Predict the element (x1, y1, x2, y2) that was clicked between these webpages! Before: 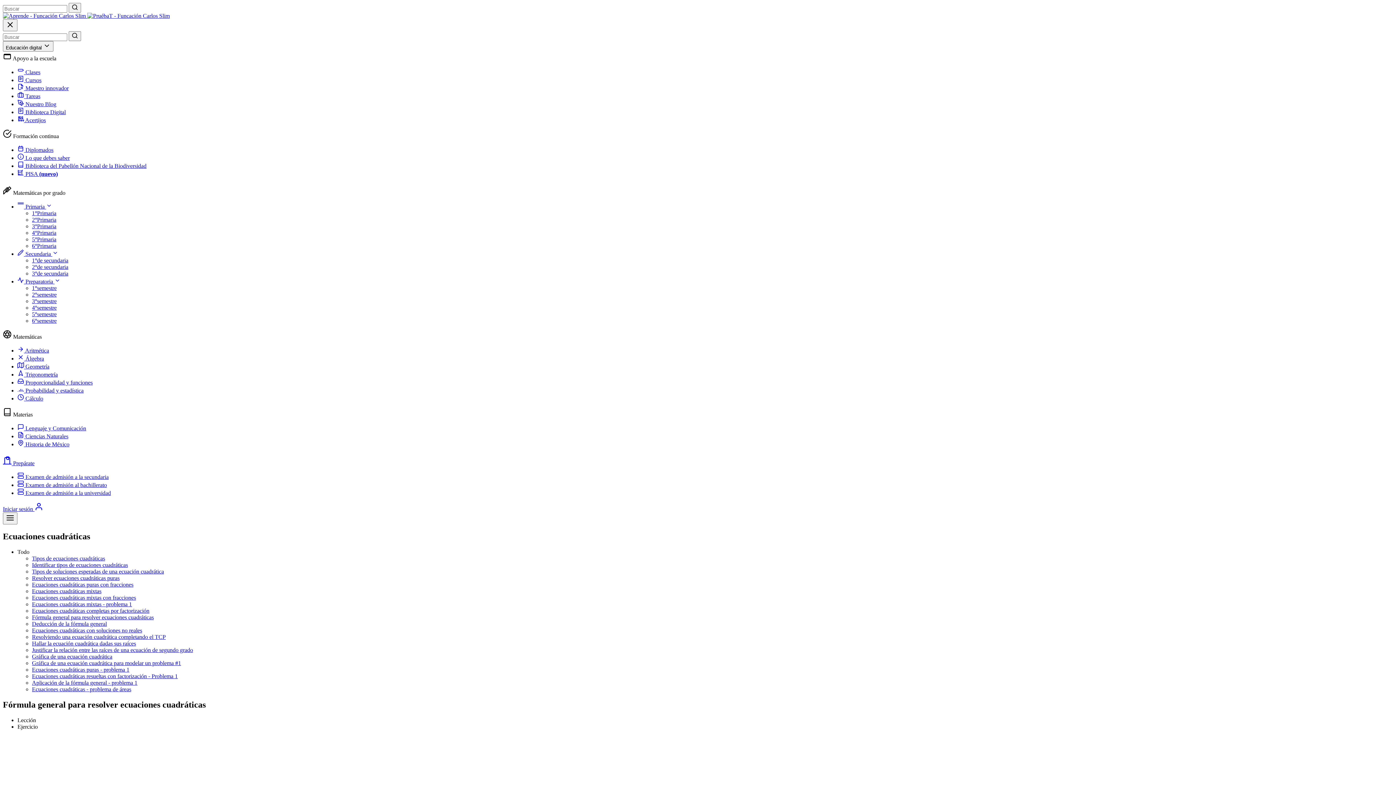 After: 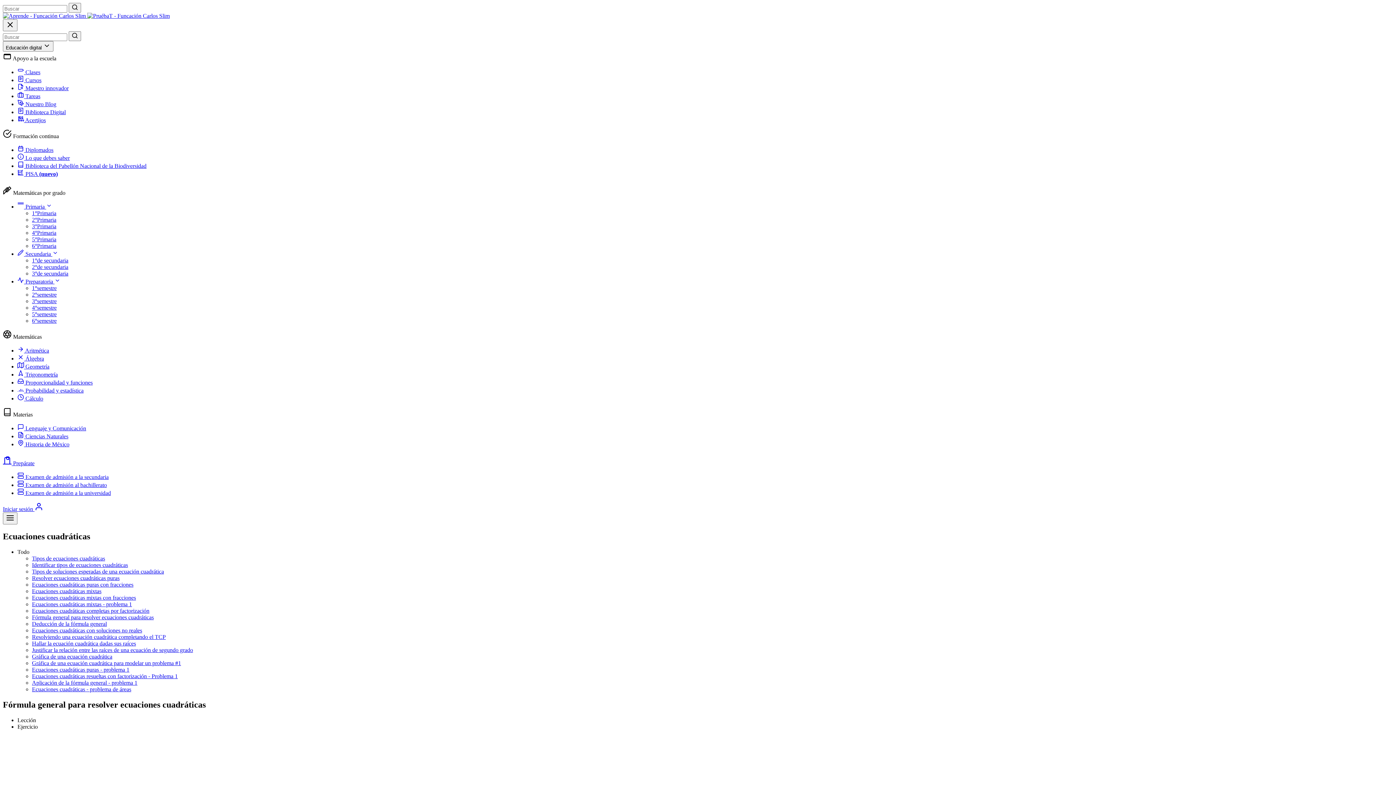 Action: label: Iniciar sesión  bbox: (2, 506, 43, 512)